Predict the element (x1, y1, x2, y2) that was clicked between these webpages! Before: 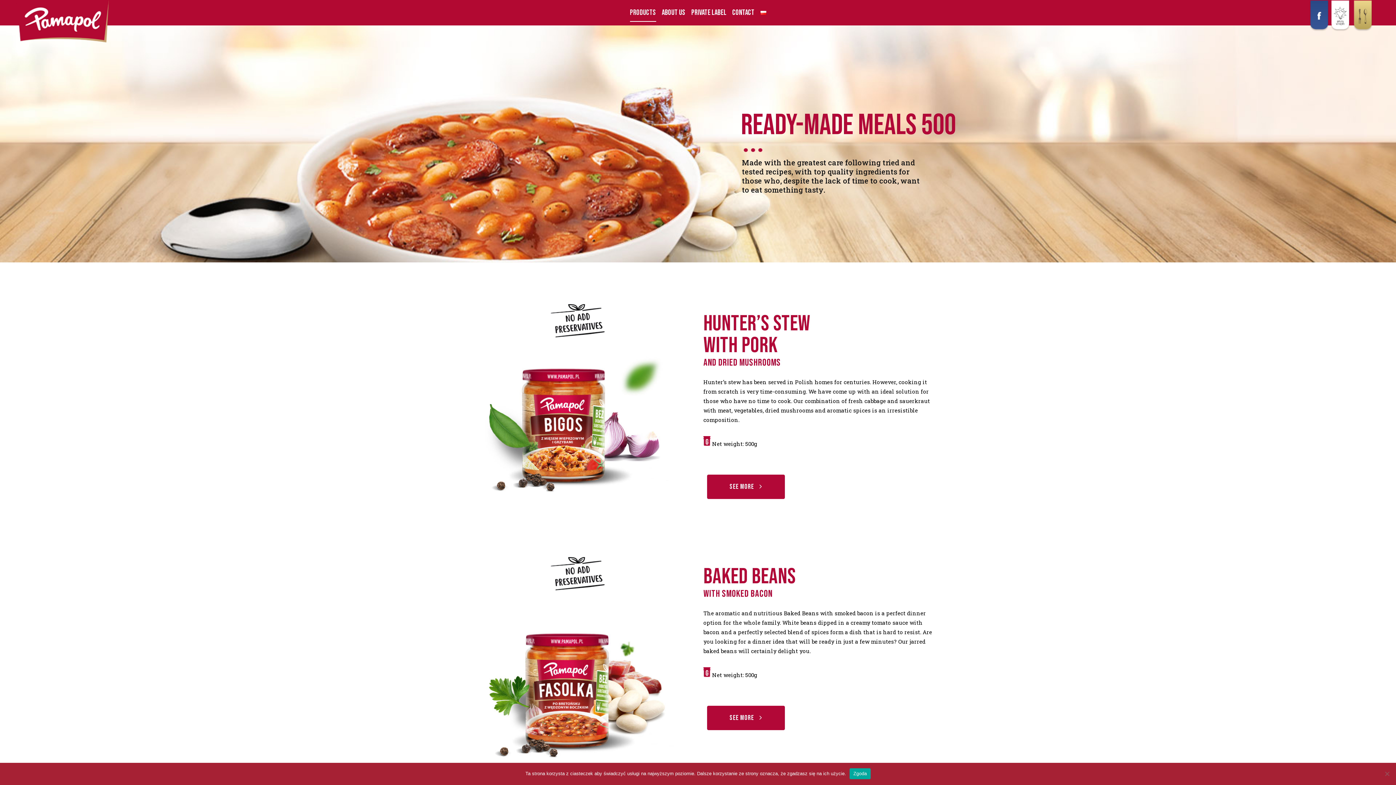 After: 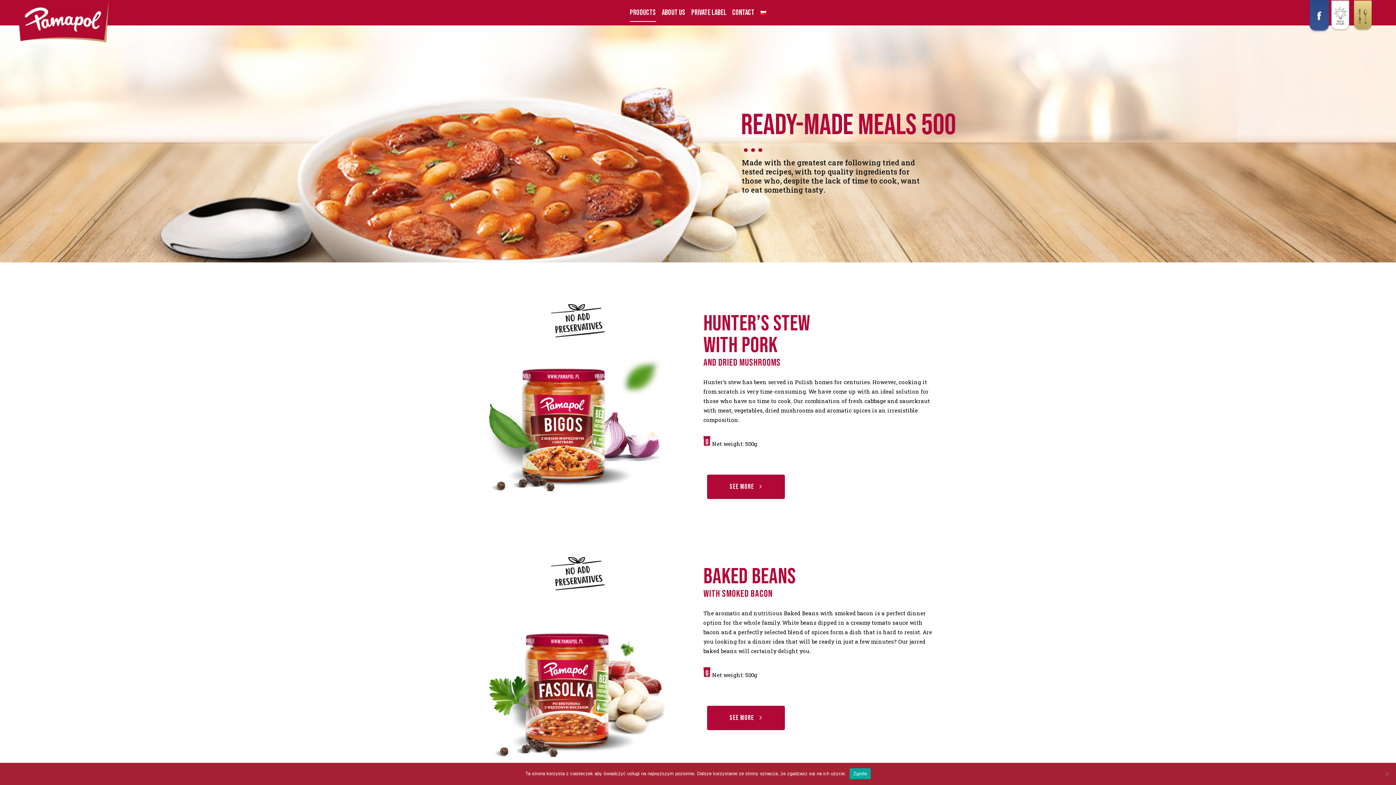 Action: bbox: (1309, 26, 1330, 33)